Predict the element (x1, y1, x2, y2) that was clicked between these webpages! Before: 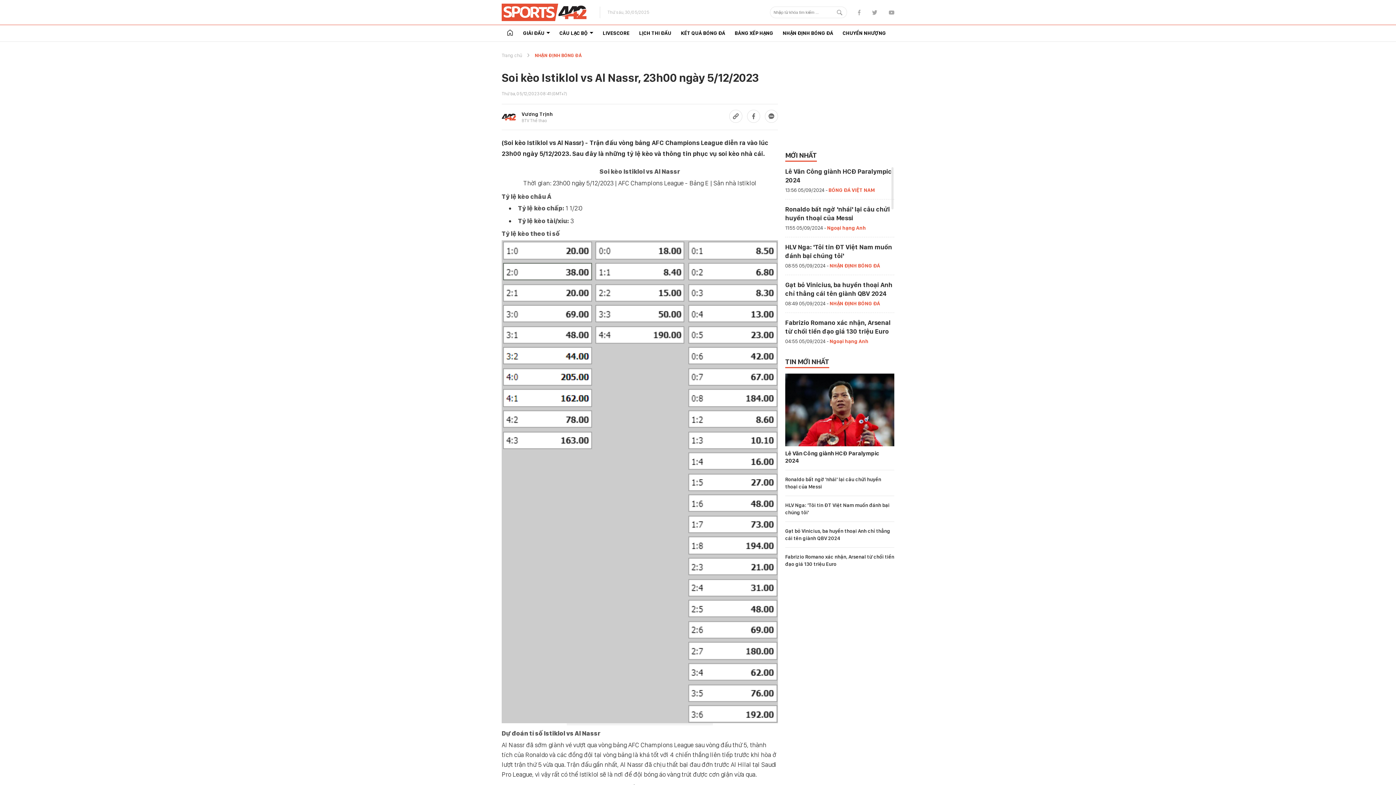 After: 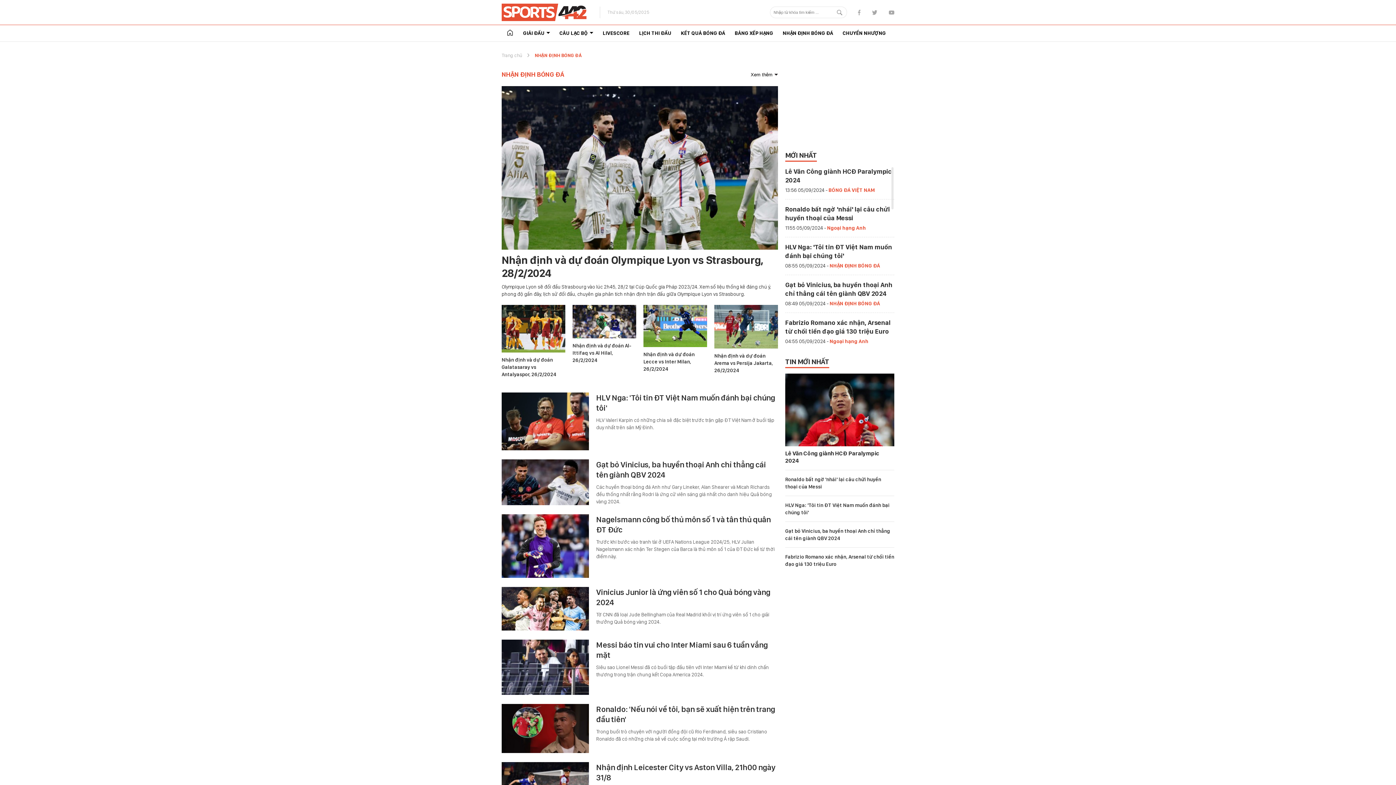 Action: label: NHẬN ĐỊNH BÓNG ĐÁ bbox: (778, 25, 838, 41)